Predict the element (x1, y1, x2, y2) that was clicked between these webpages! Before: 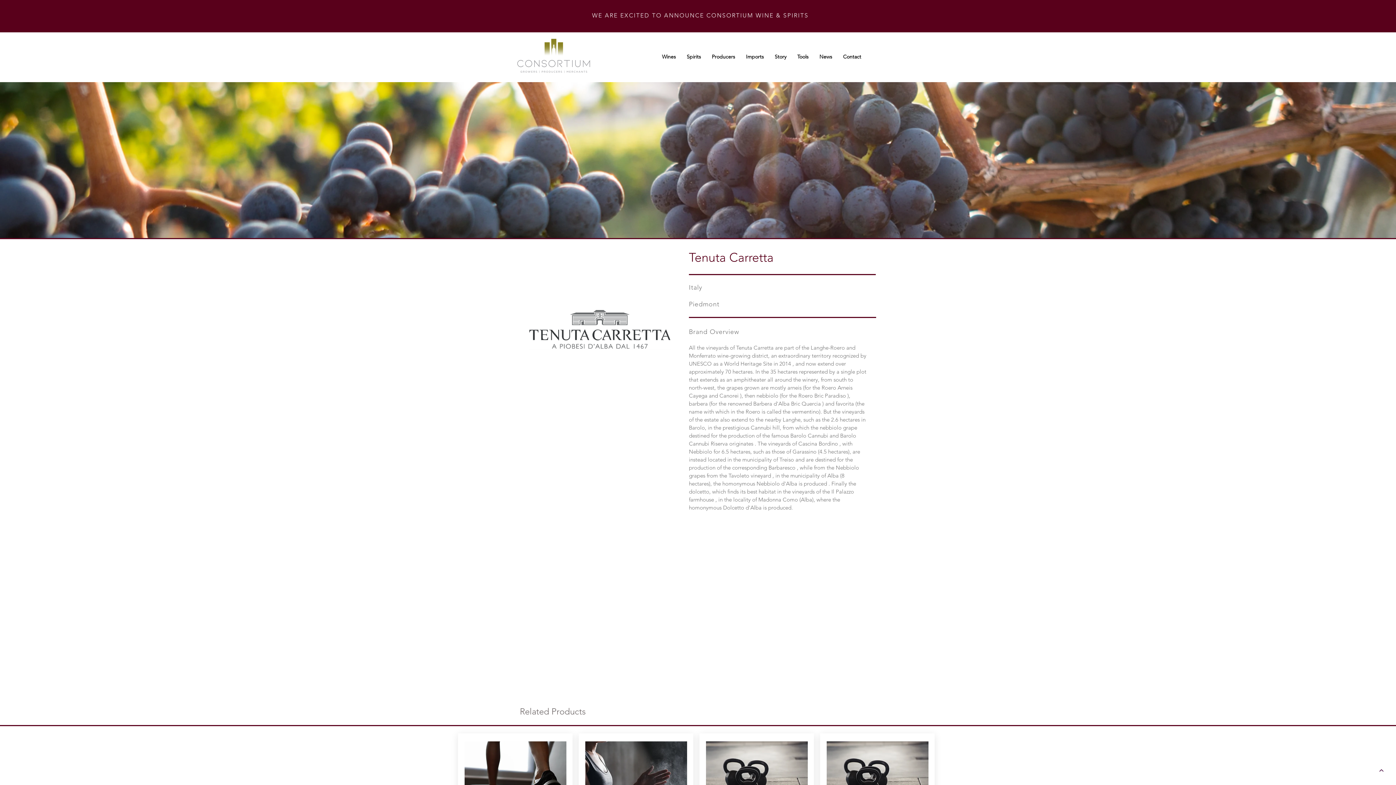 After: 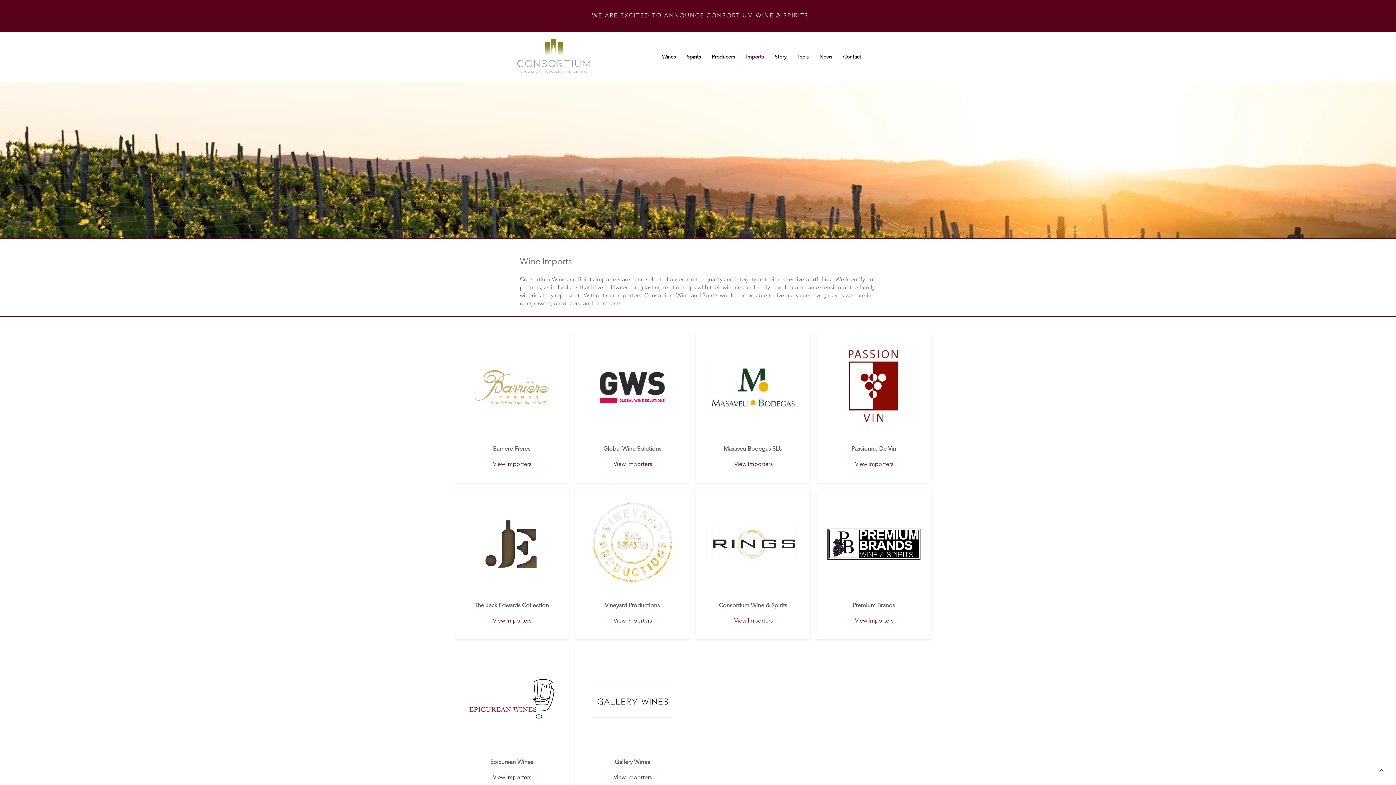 Action: label: Imports bbox: (740, 50, 769, 62)